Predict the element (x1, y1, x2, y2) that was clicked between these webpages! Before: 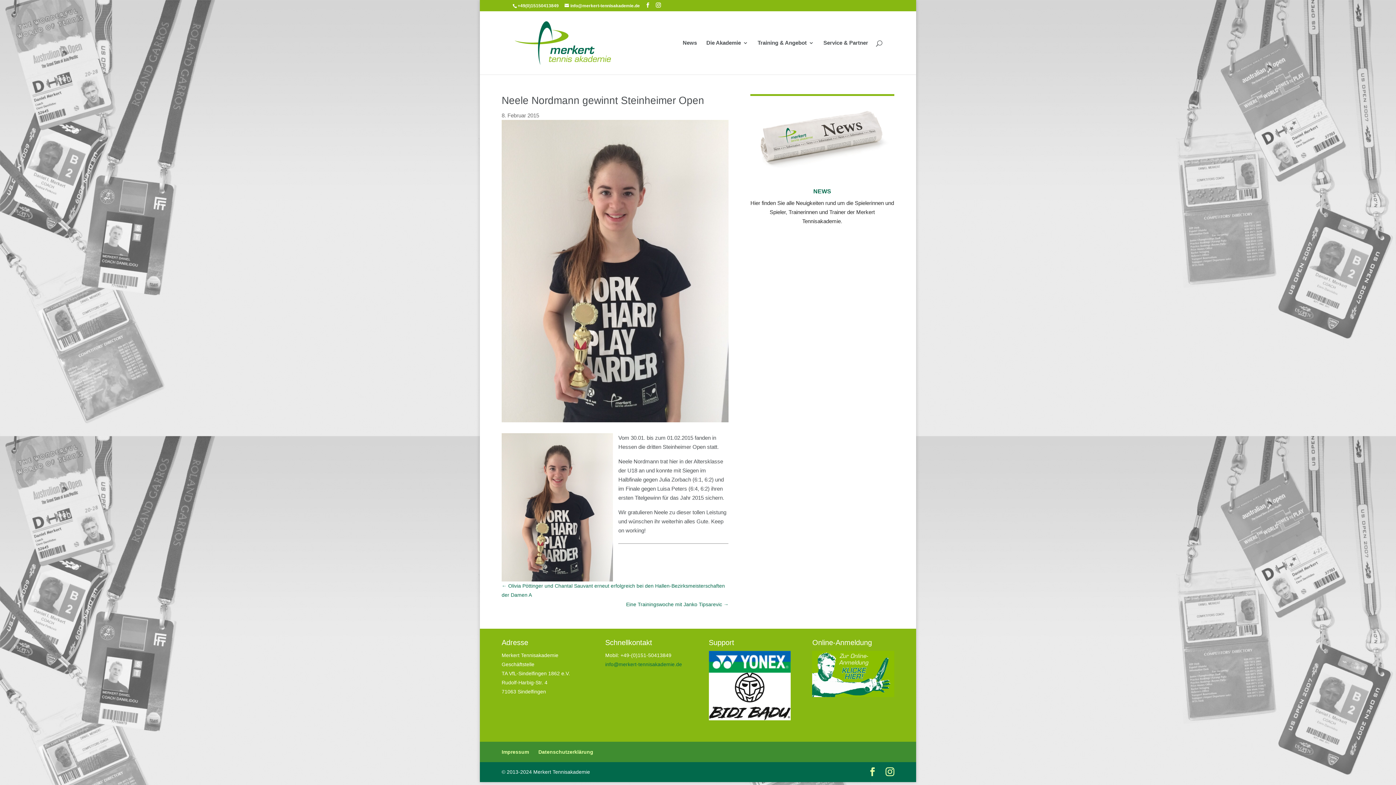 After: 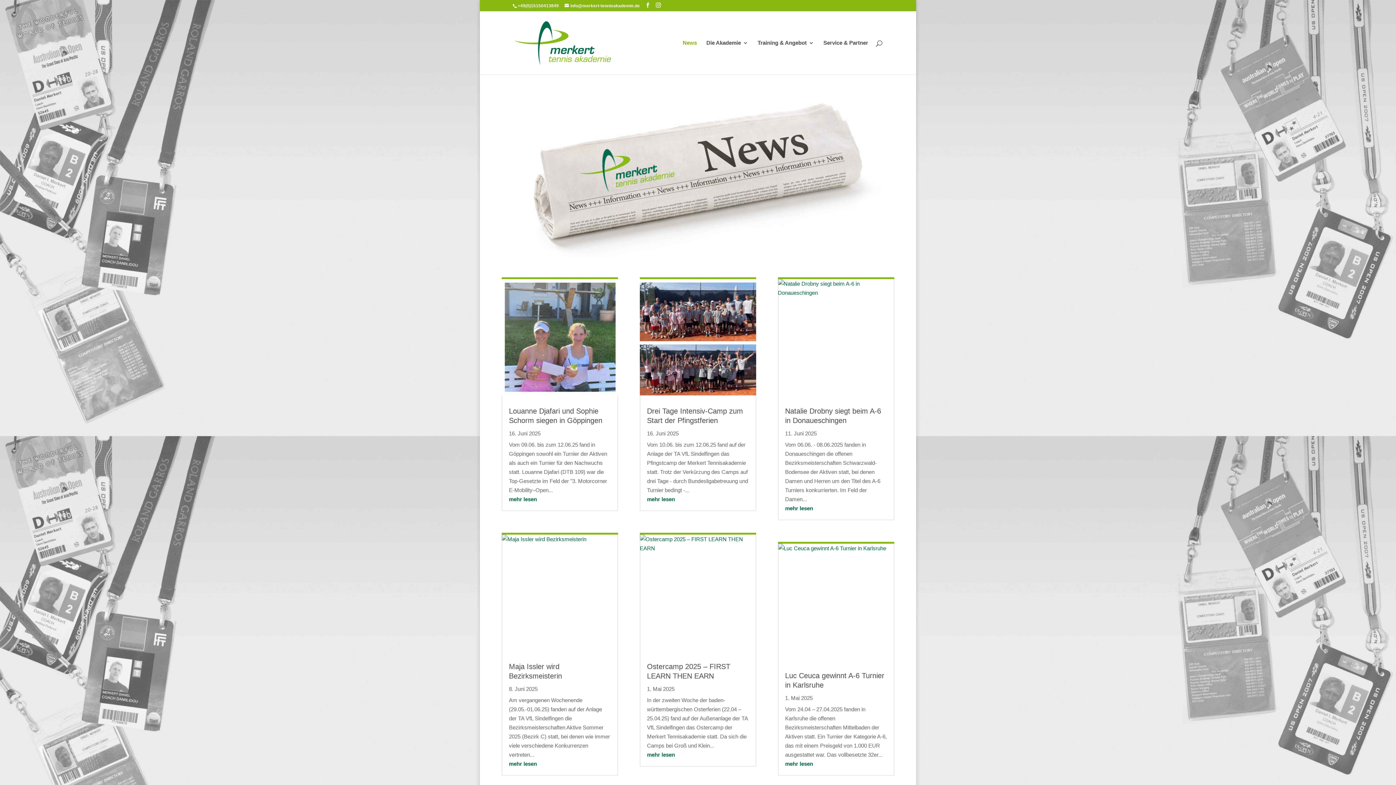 Action: label: News bbox: (682, 40, 697, 74)